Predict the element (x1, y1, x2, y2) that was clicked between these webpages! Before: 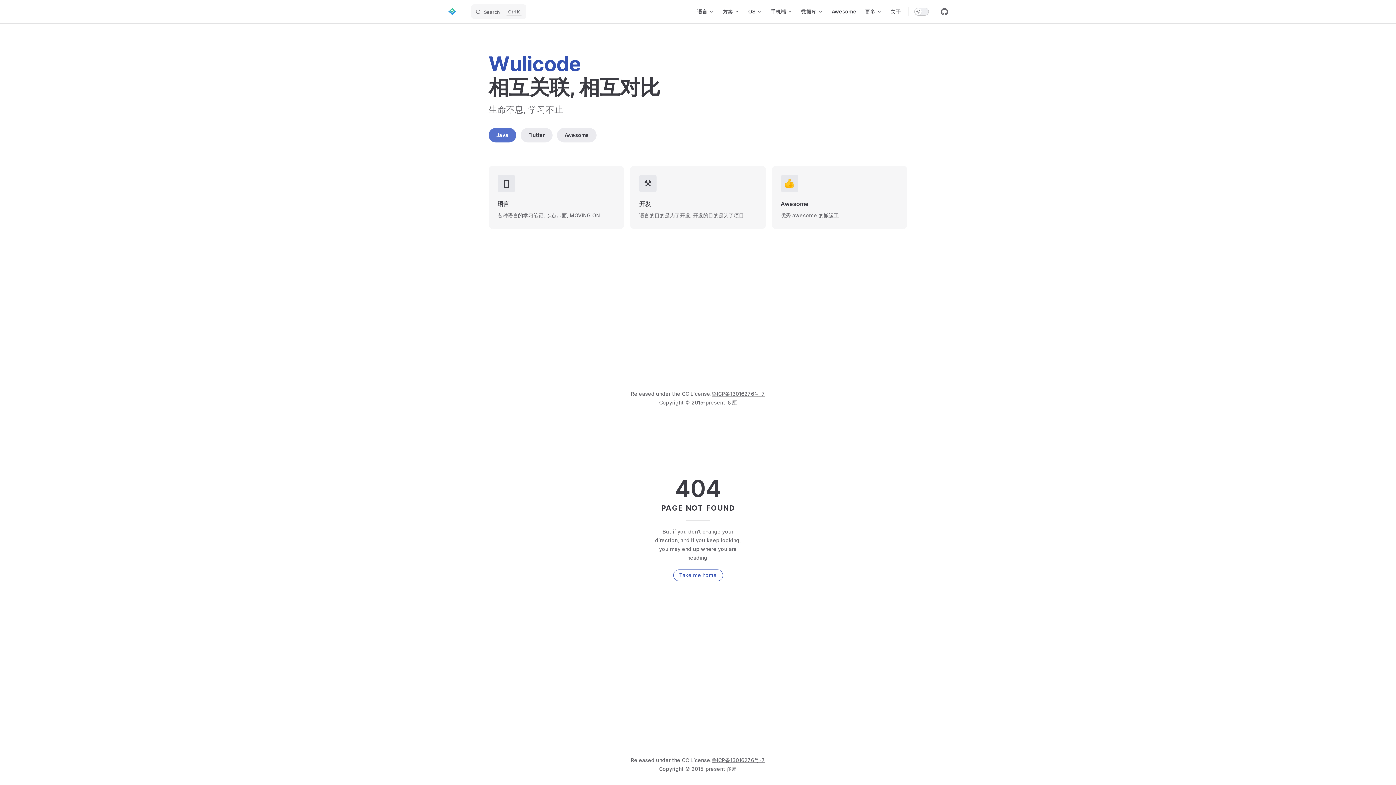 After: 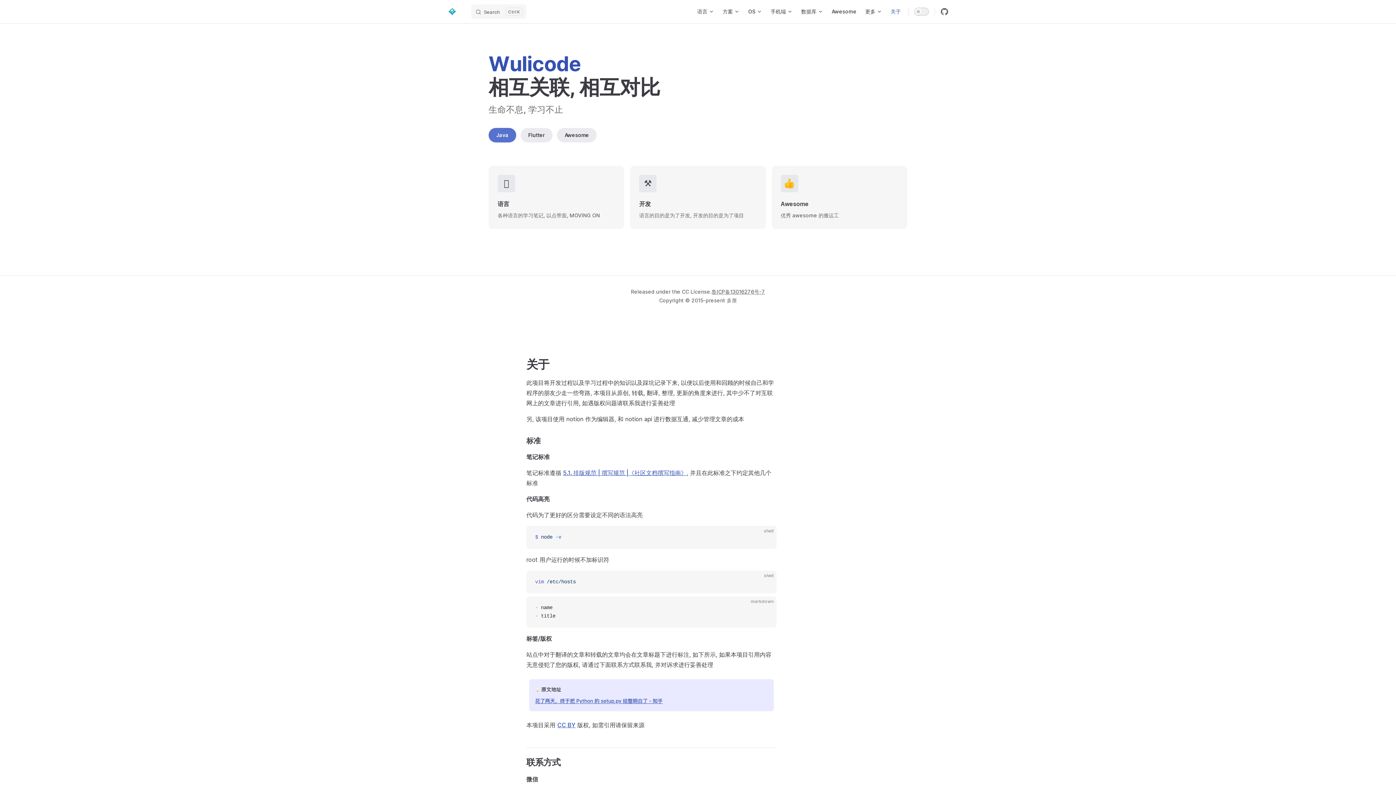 Action: bbox: (886, 0, 905, 23) label: 关于